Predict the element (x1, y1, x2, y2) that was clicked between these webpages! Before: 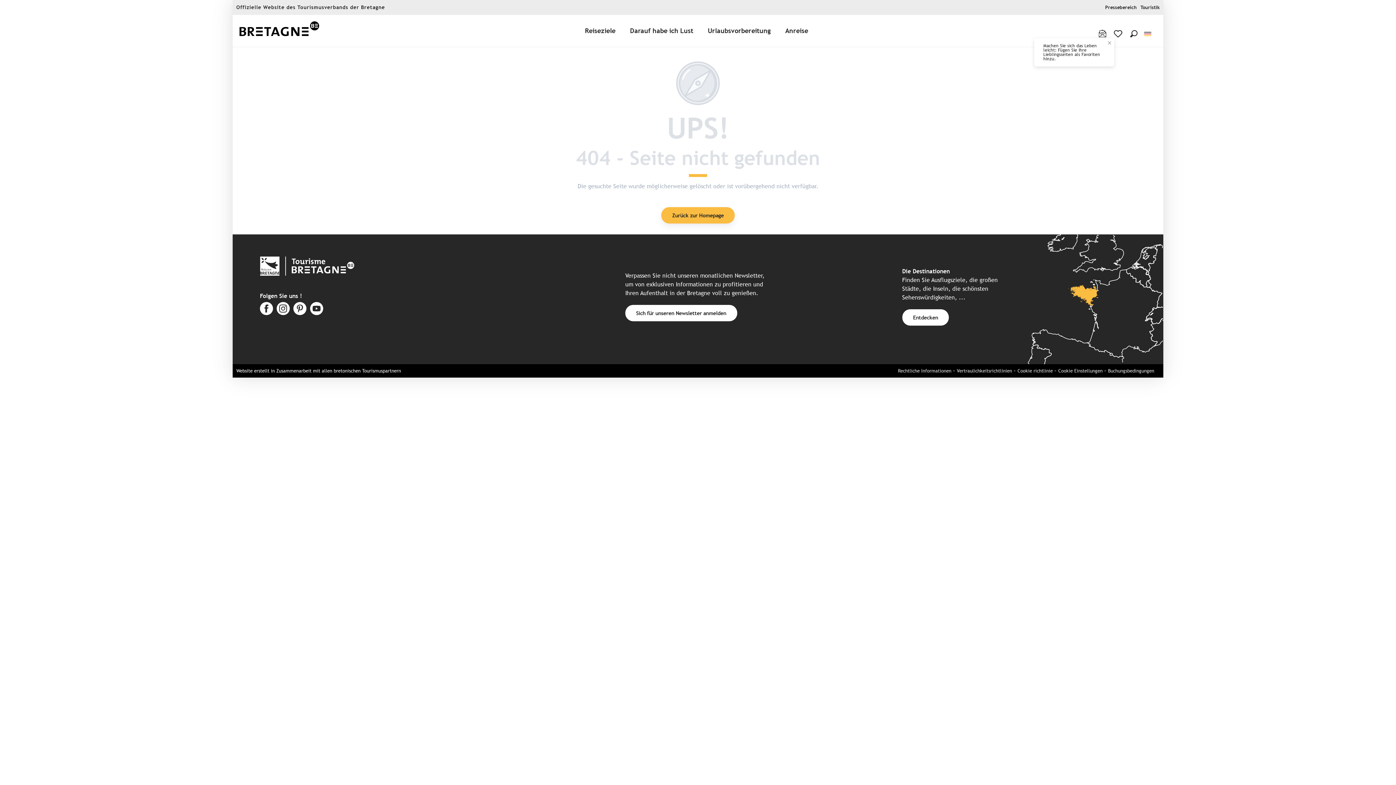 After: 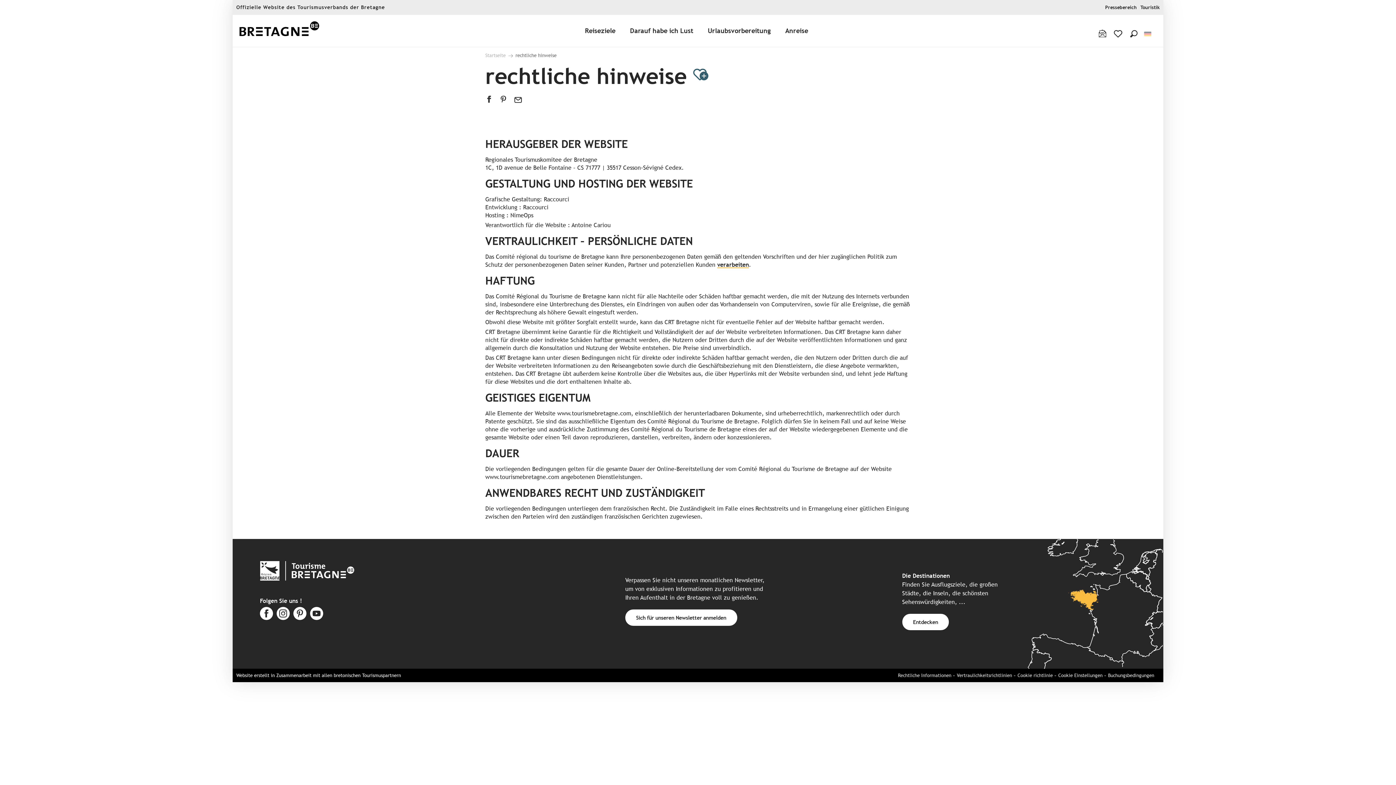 Action: bbox: (898, 368, 951, 373) label: Rechtliche Informationen